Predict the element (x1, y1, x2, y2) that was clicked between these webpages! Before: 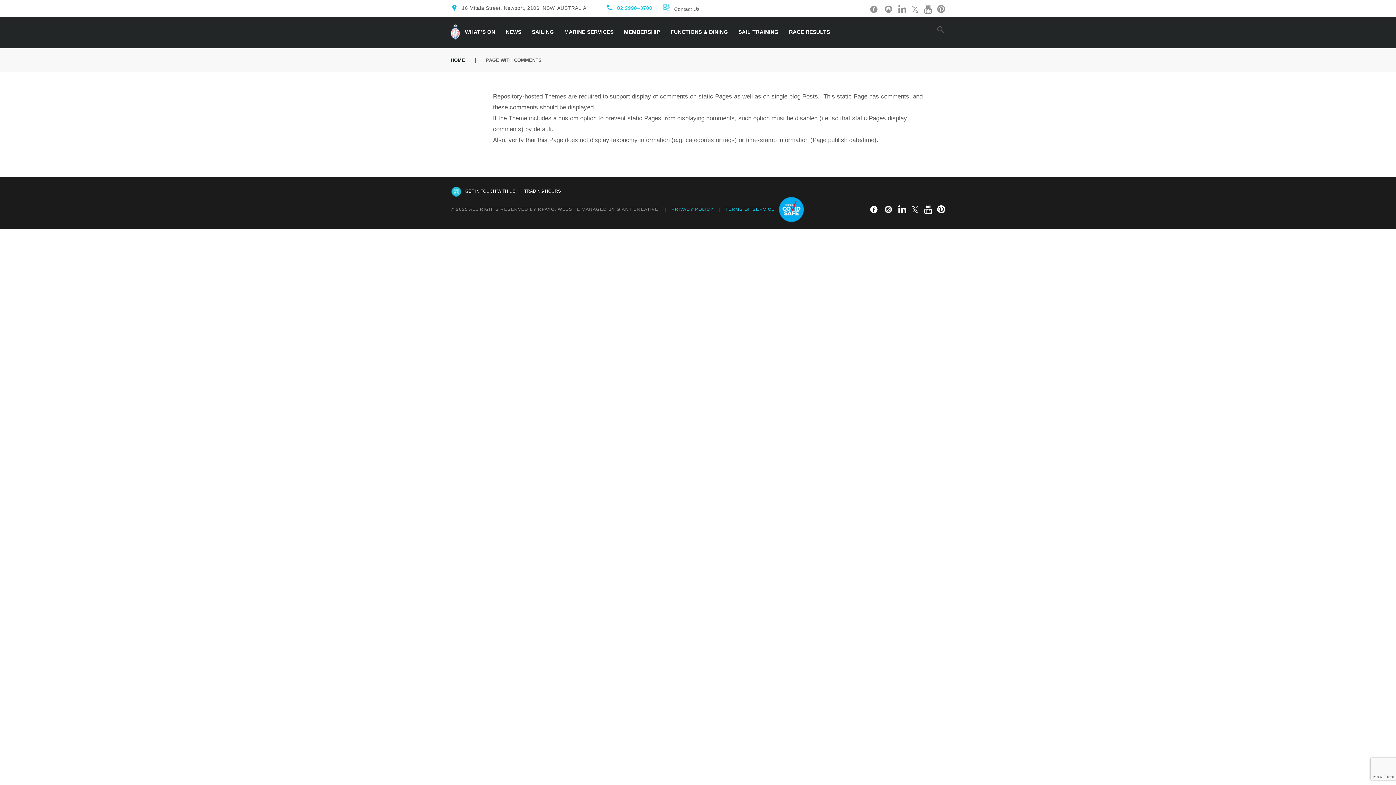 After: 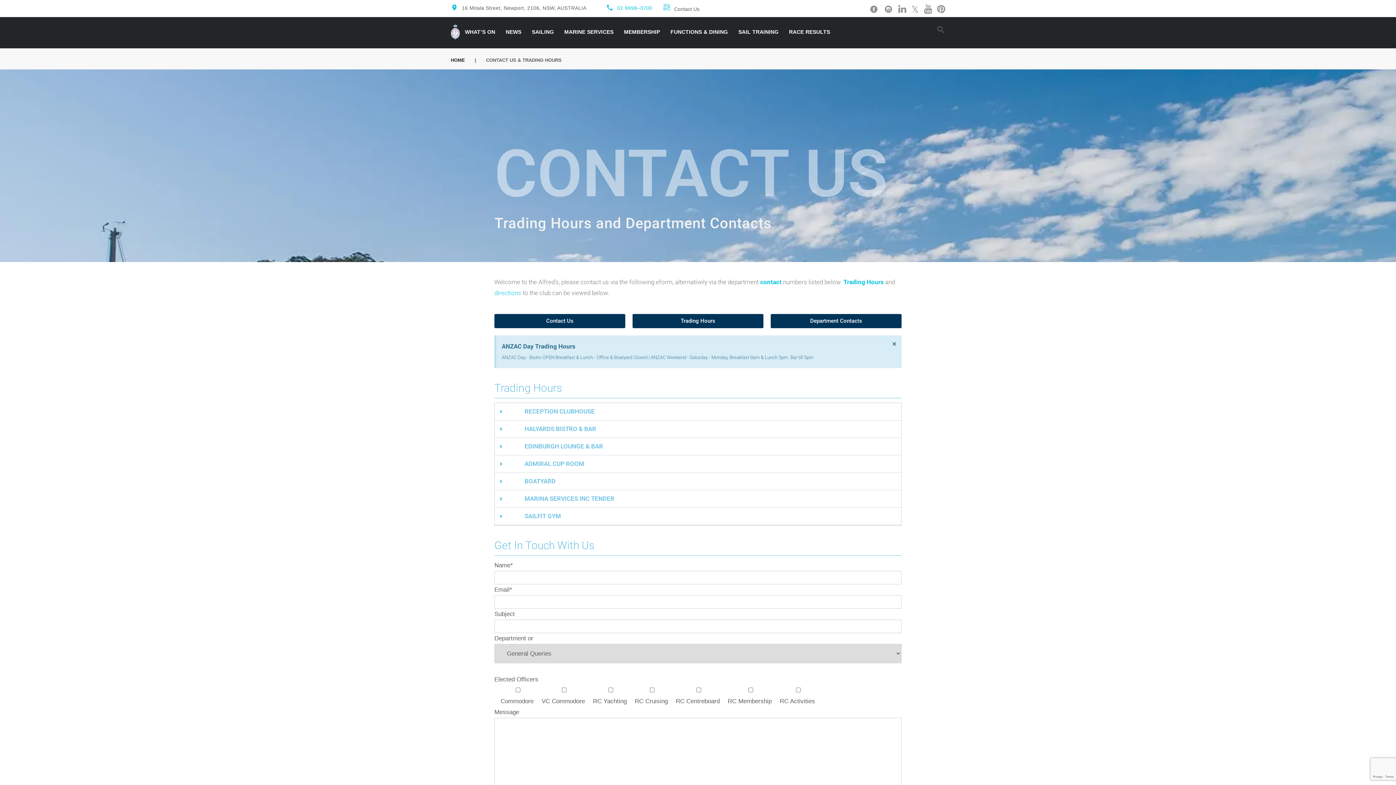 Action: bbox: (674, 6, 699, 12) label: Contact Us